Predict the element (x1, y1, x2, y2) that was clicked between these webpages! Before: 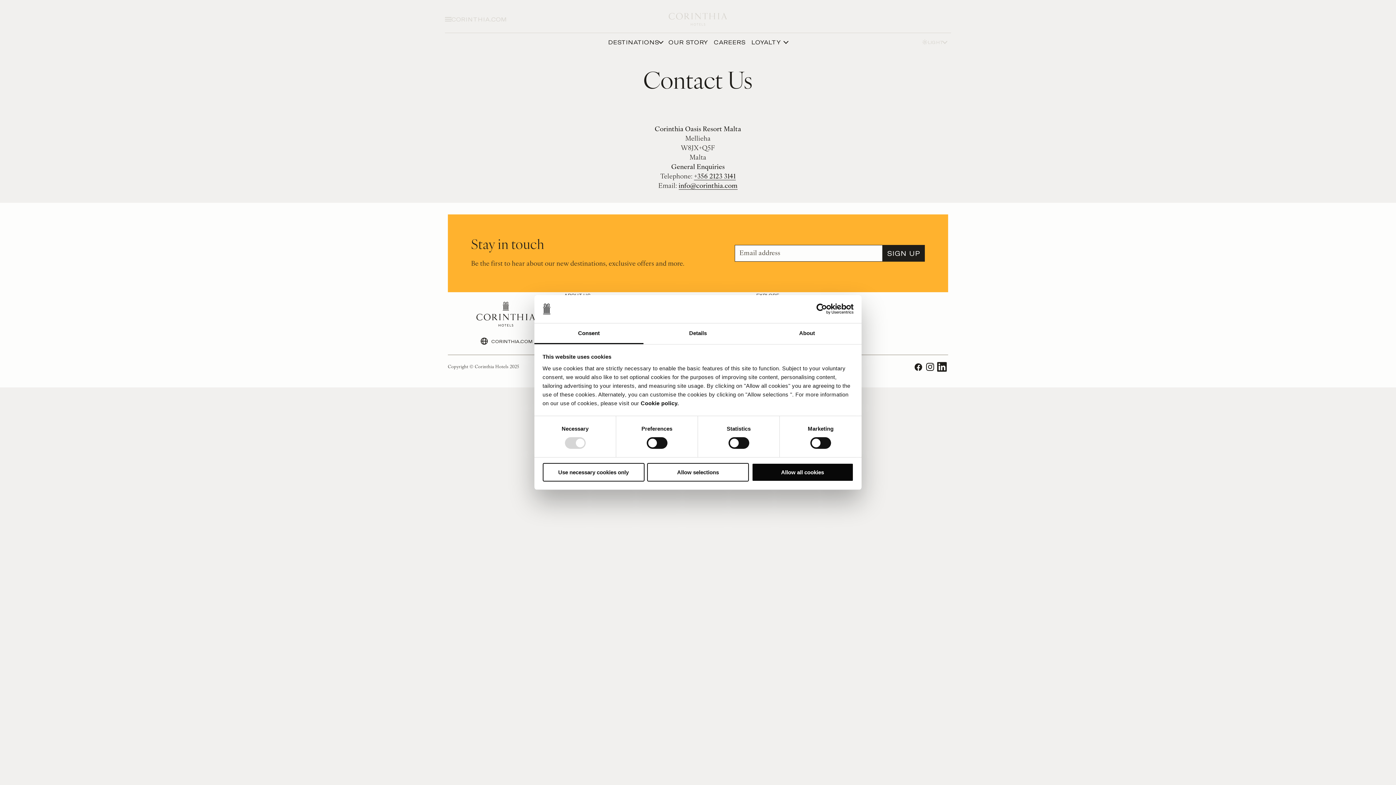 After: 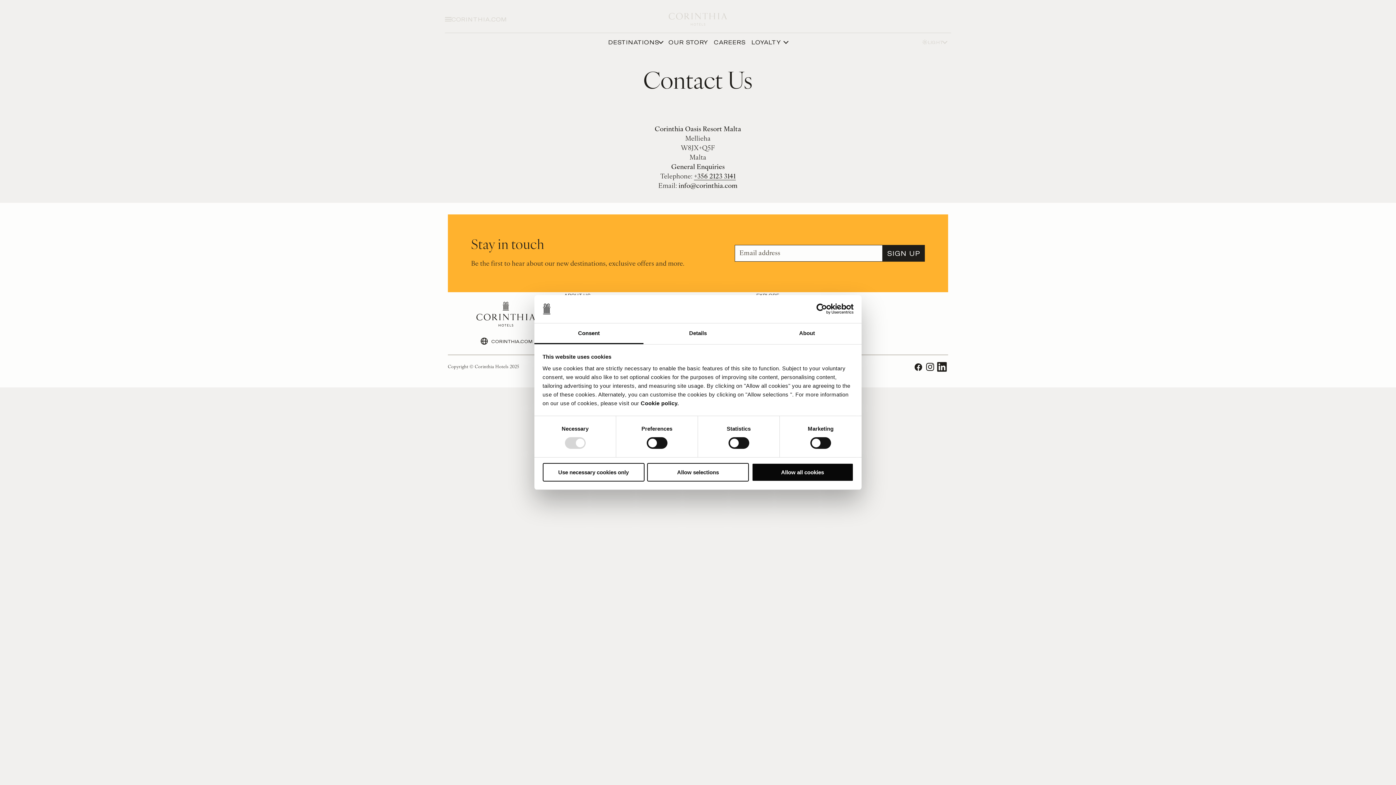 Action: label: info@corinthia.com bbox: (678, 182, 737, 189)